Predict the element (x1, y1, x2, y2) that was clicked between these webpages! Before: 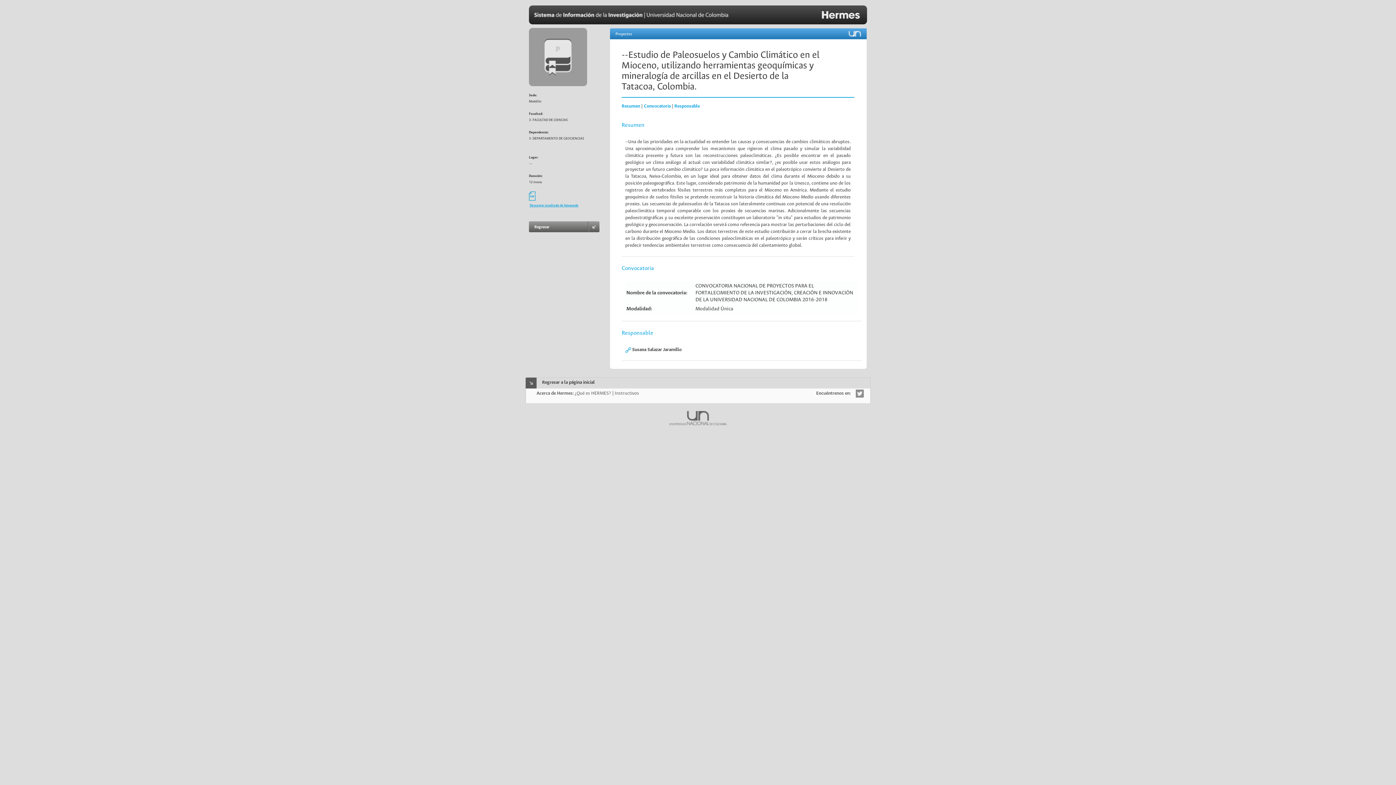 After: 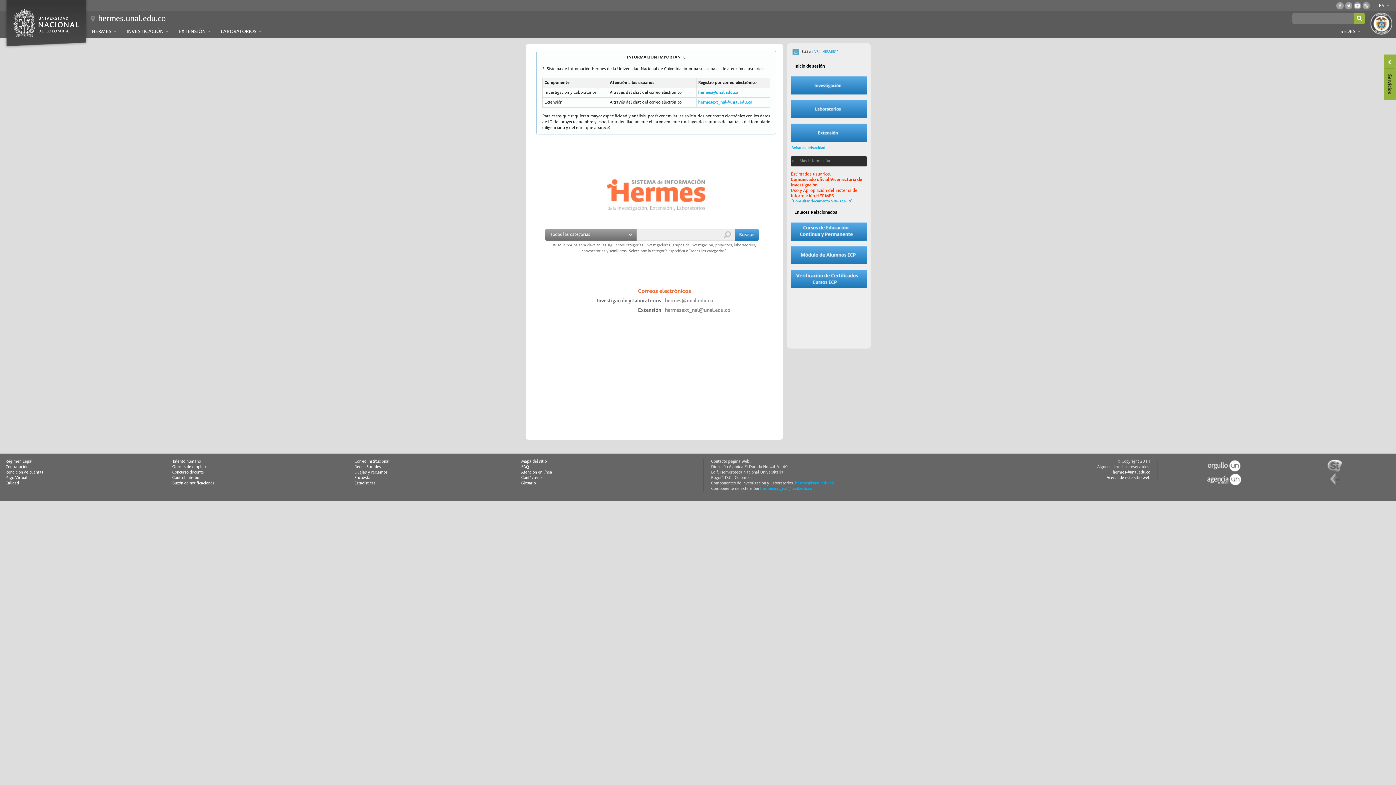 Action: label: Regresar bbox: (534, 225, 549, 229)